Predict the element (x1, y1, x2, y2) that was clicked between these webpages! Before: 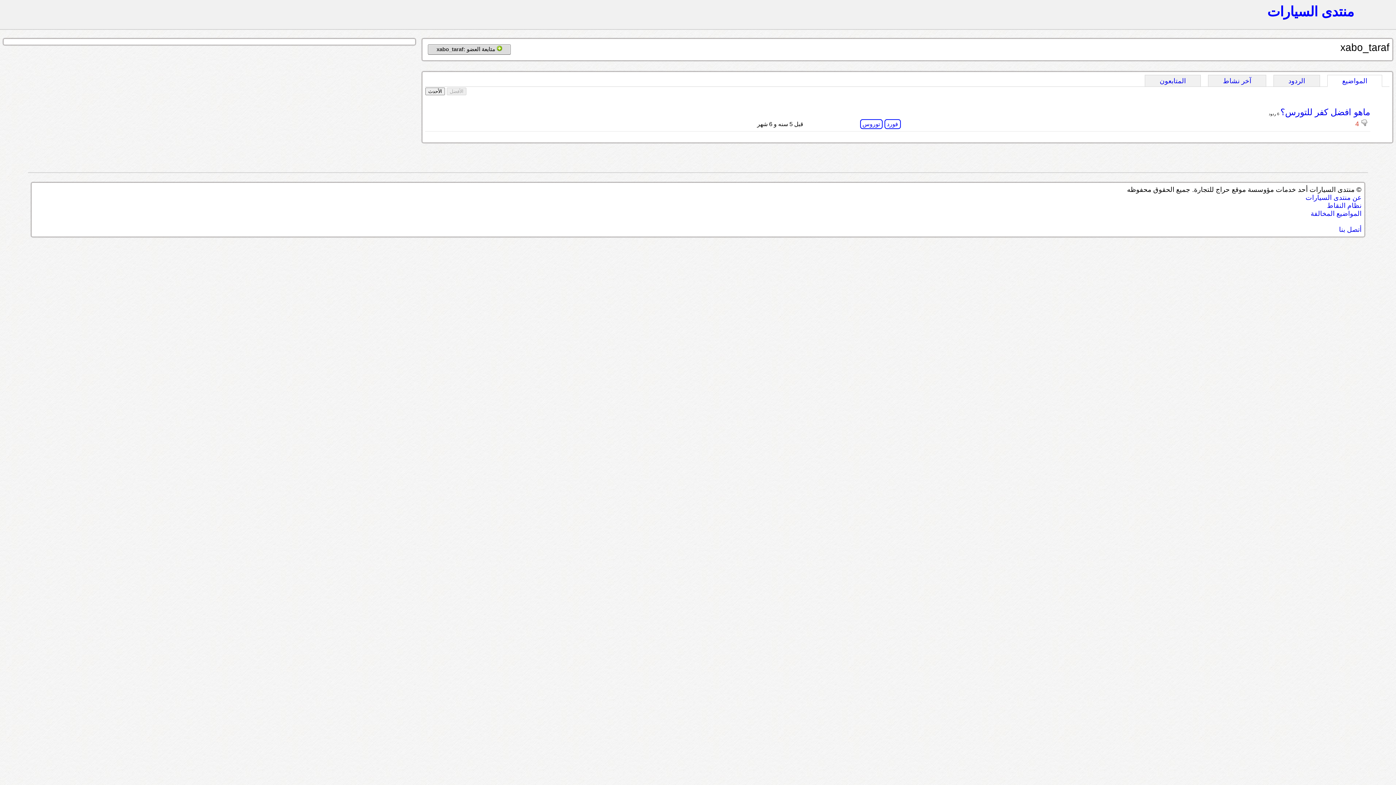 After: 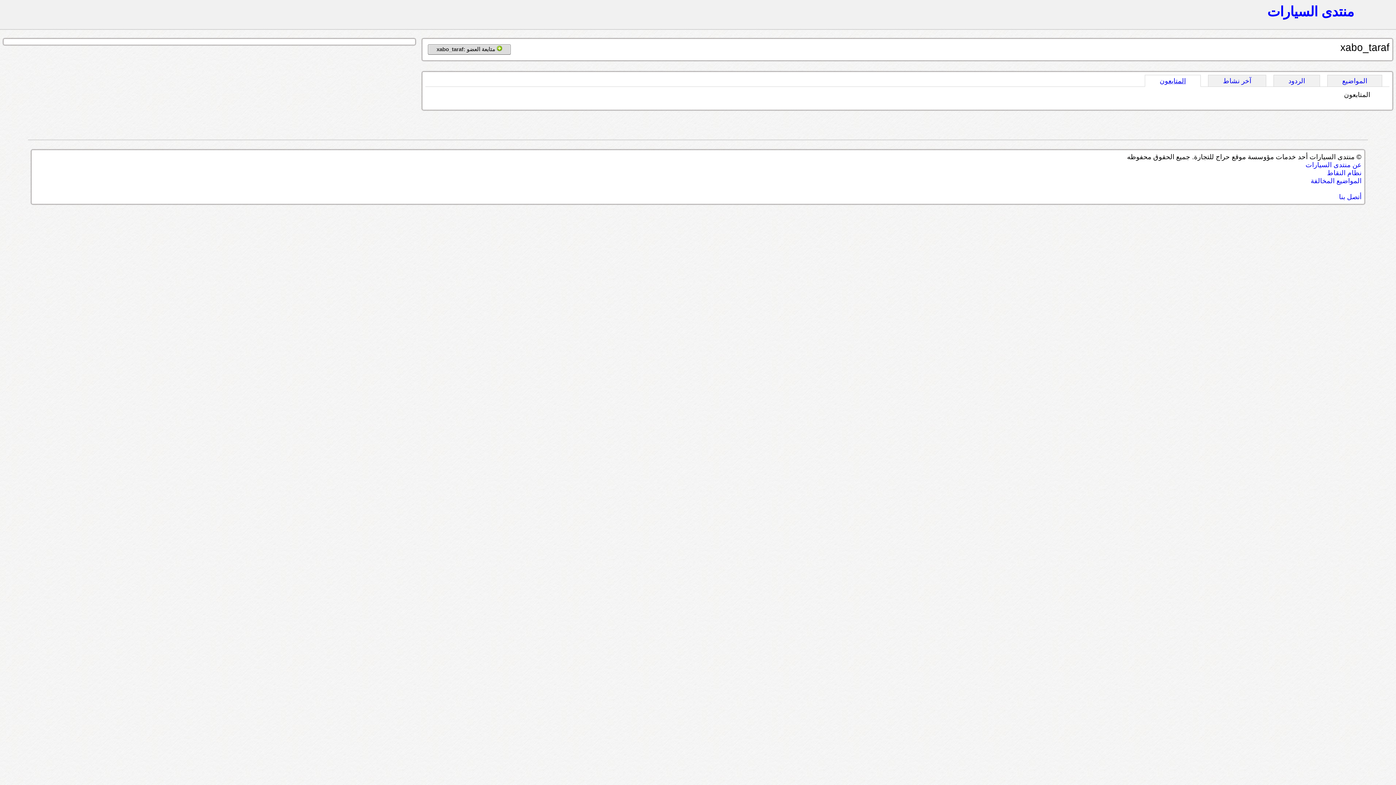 Action: label: المتابعون bbox: (1145, 75, 1200, 86)